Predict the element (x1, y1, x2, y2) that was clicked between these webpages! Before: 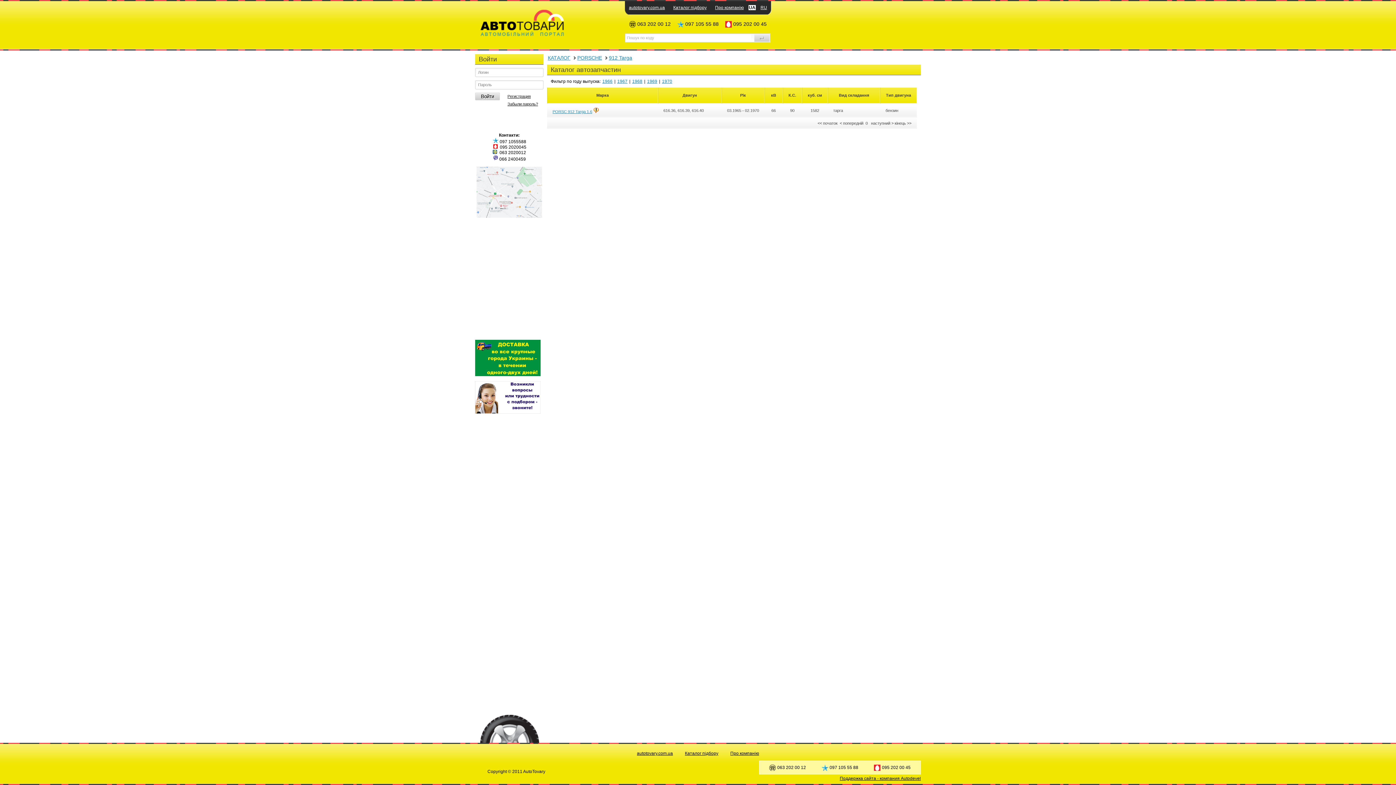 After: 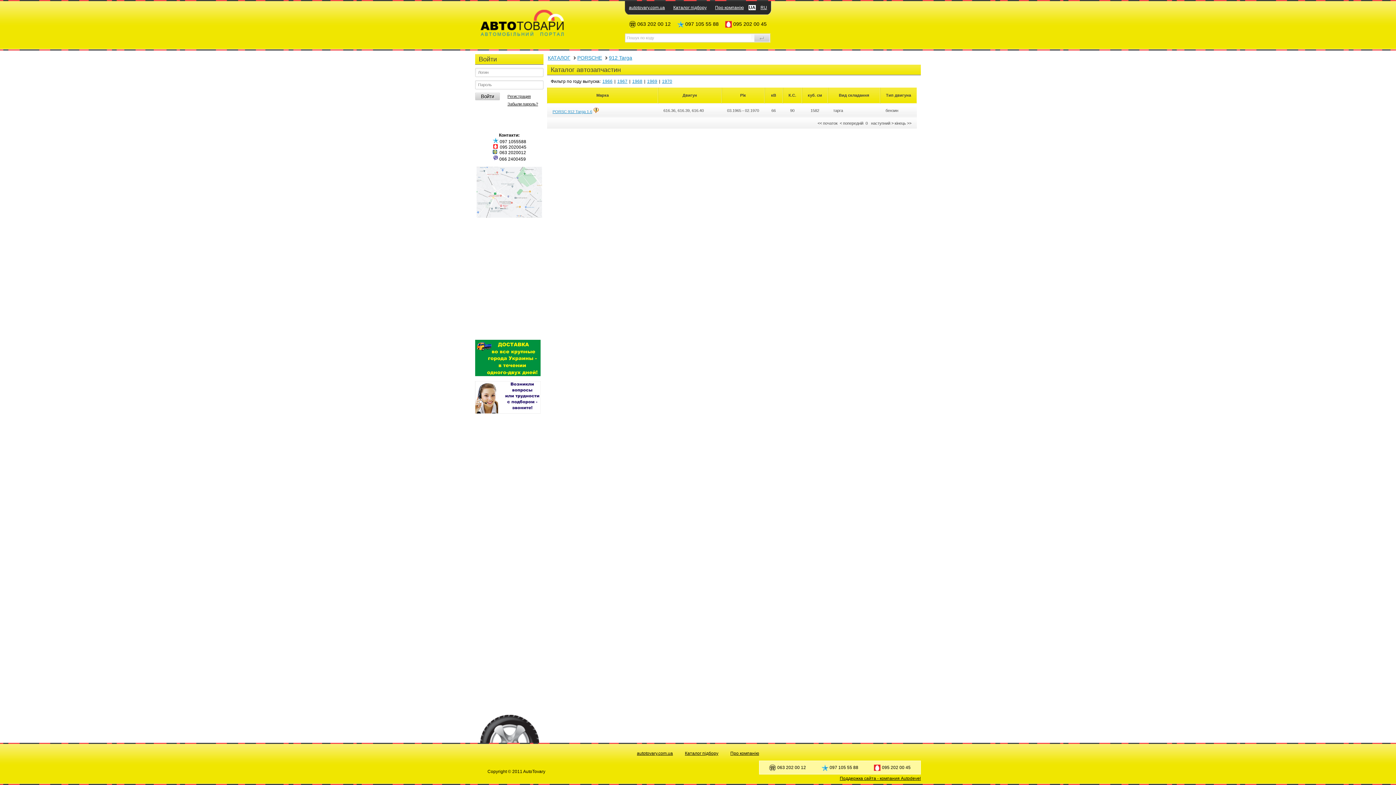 Action: bbox: (609, 54, 634, 60) label: 912 Targa